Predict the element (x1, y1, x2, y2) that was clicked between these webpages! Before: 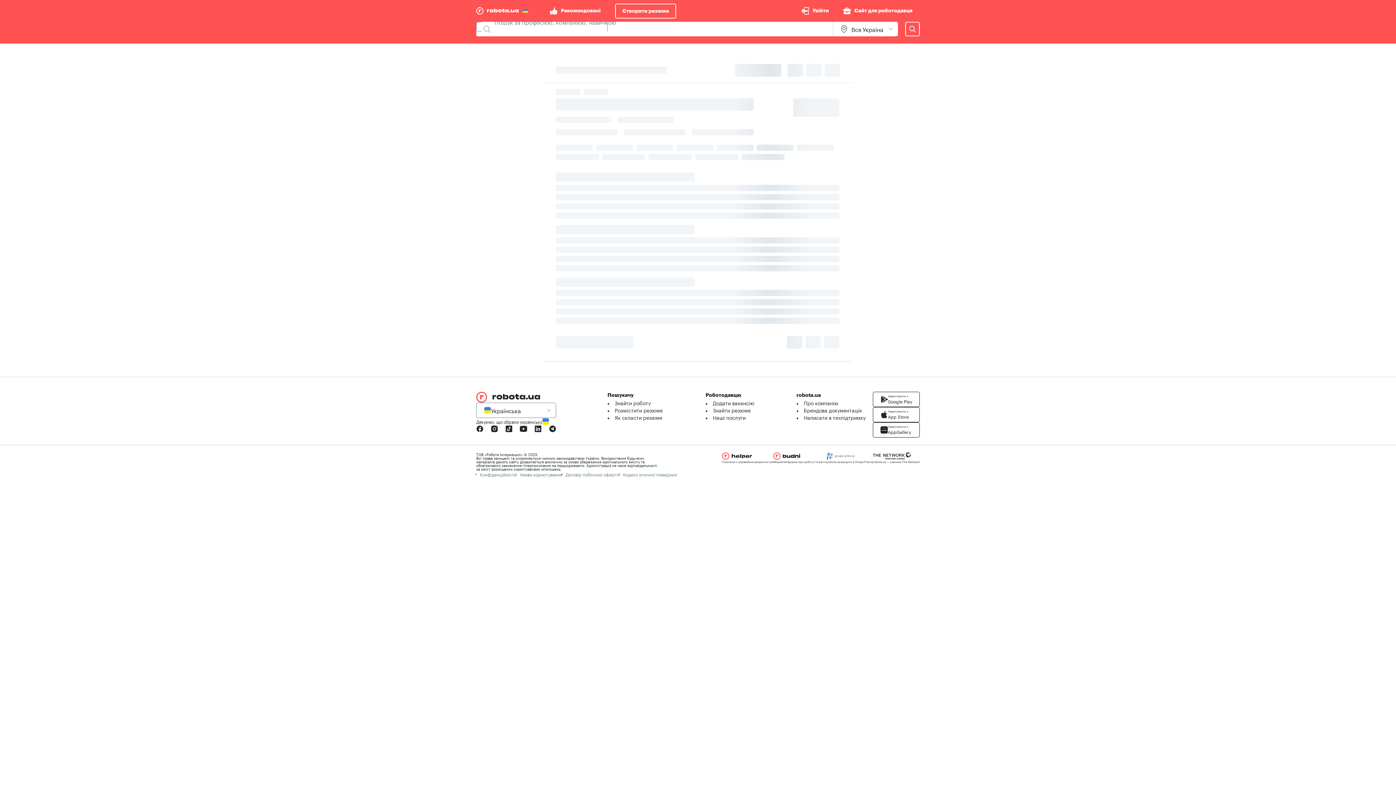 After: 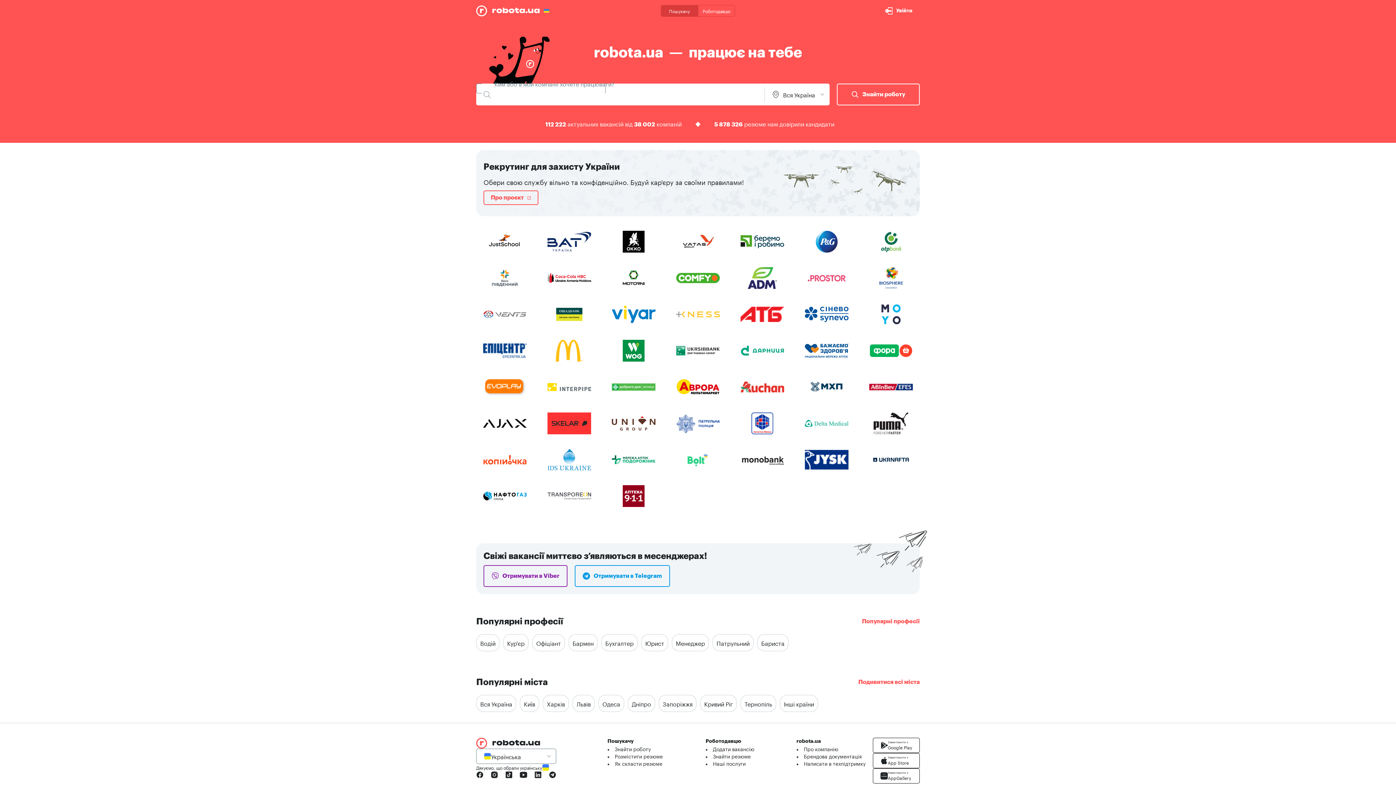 Action: bbox: (476, 5, 528, 16)